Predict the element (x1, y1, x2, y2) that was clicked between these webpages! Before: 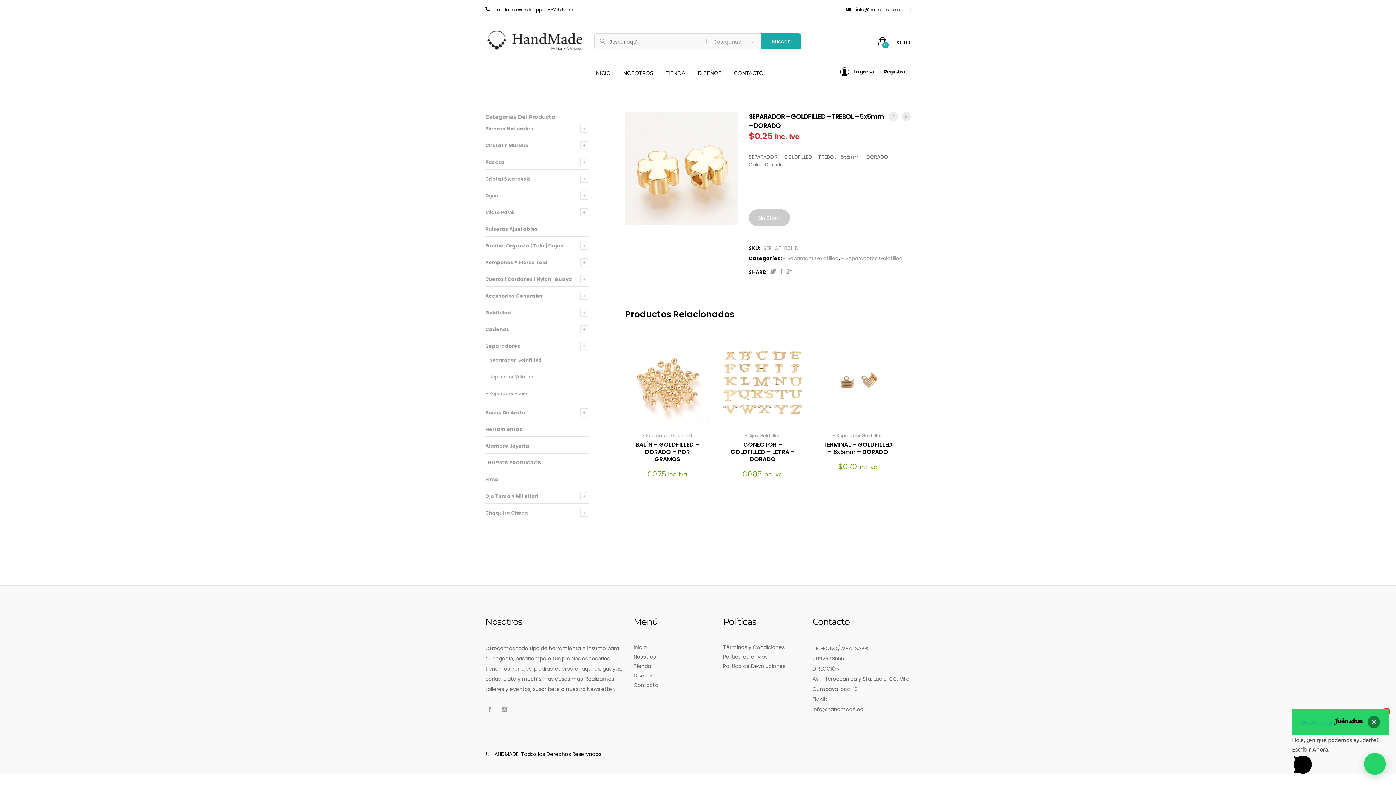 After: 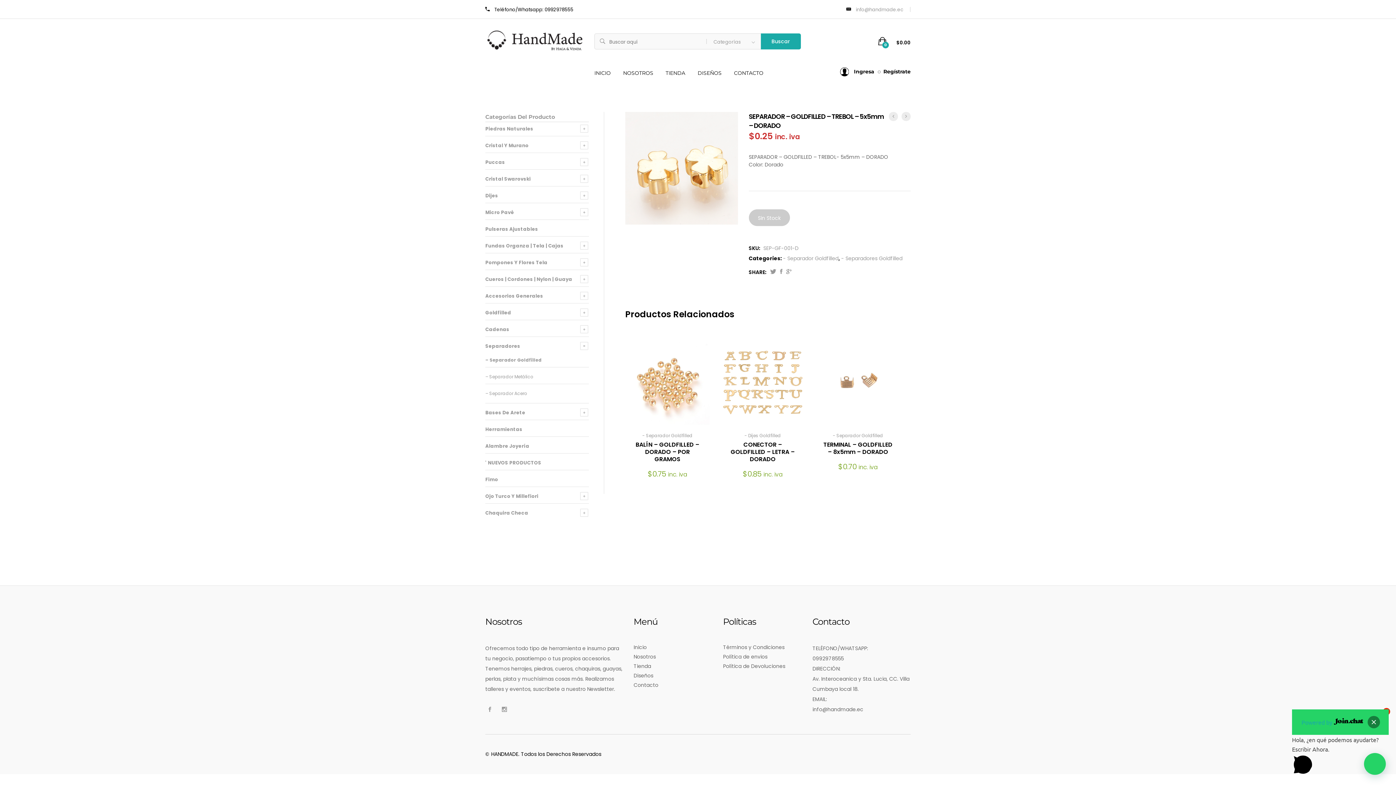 Action: bbox: (856, 6, 903, 13) label: info@handmade.ec